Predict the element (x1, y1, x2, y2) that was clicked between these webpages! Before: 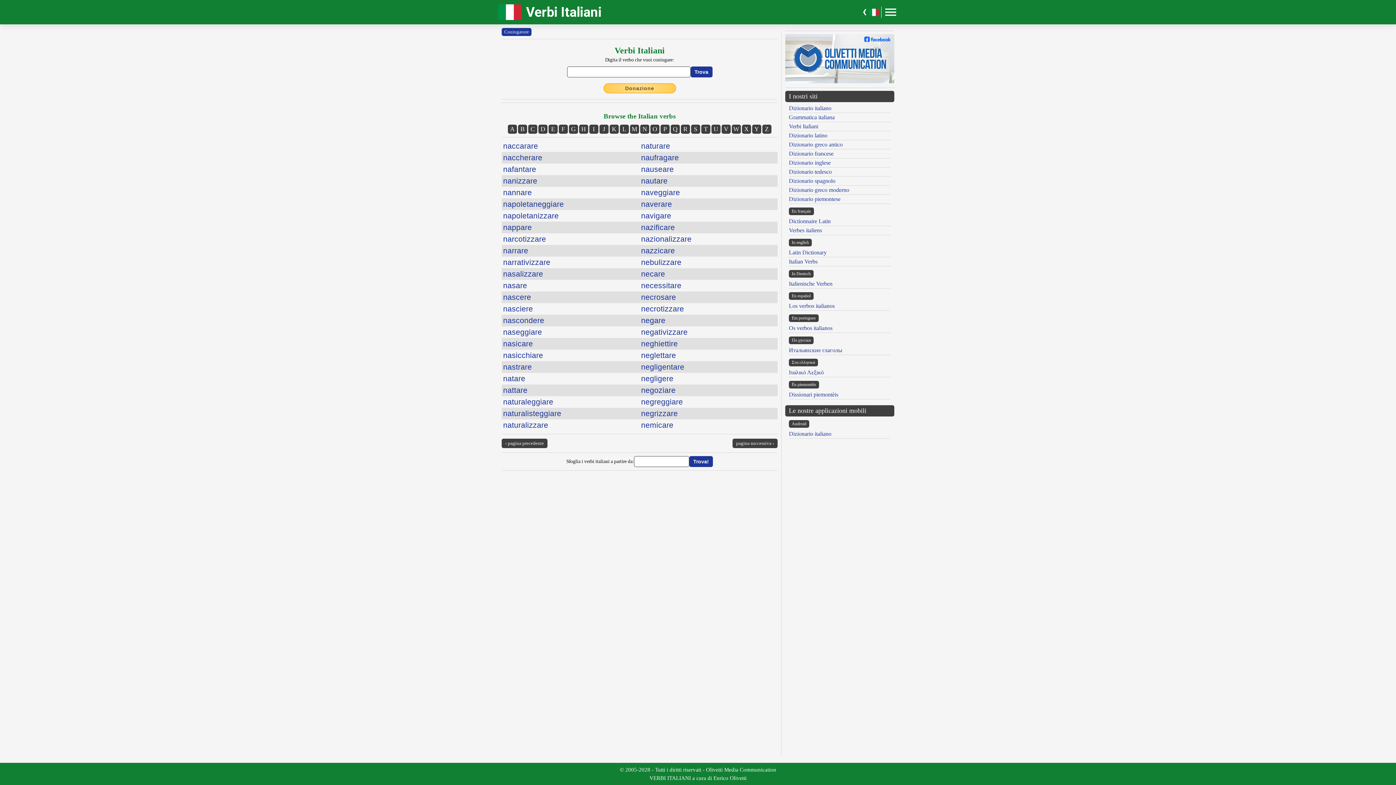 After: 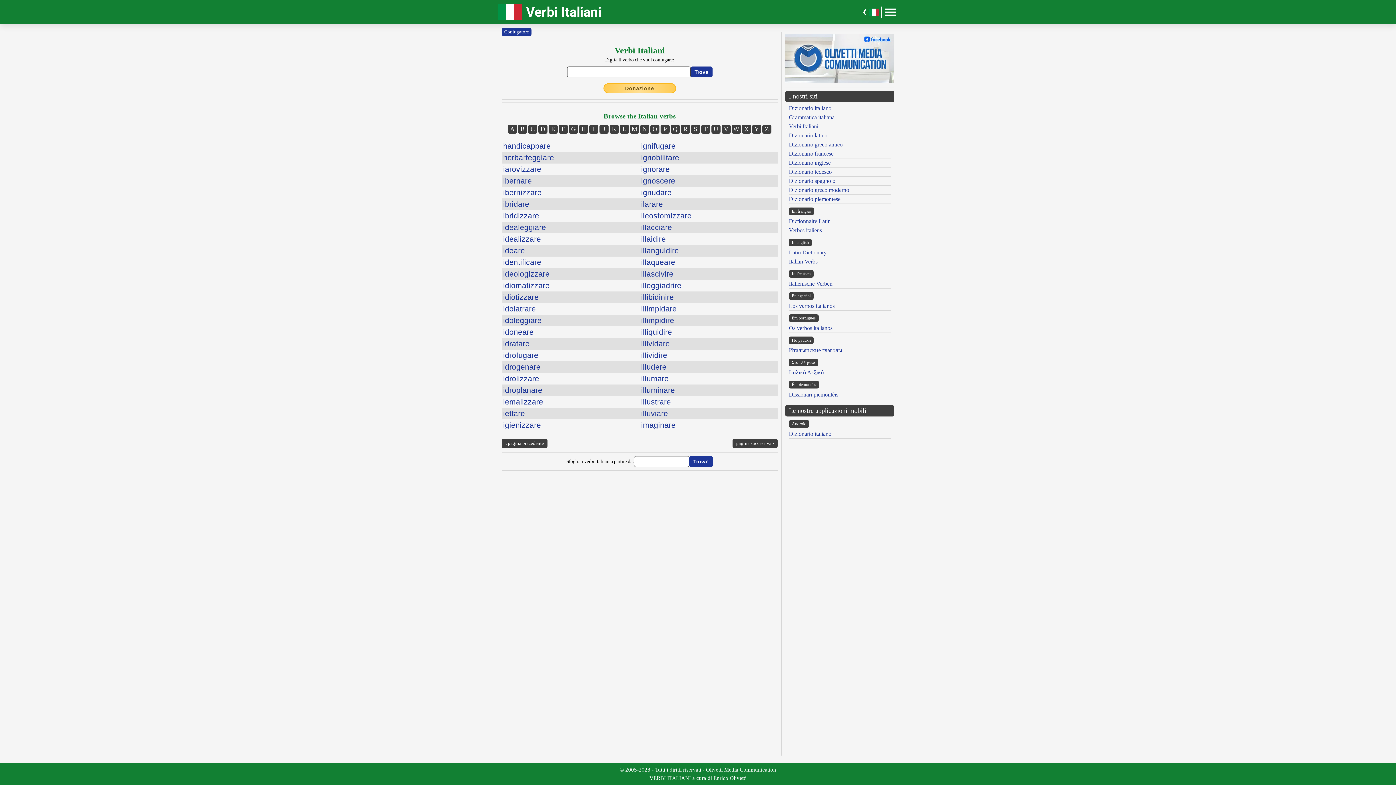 Action: label: H bbox: (579, 124, 588, 133)